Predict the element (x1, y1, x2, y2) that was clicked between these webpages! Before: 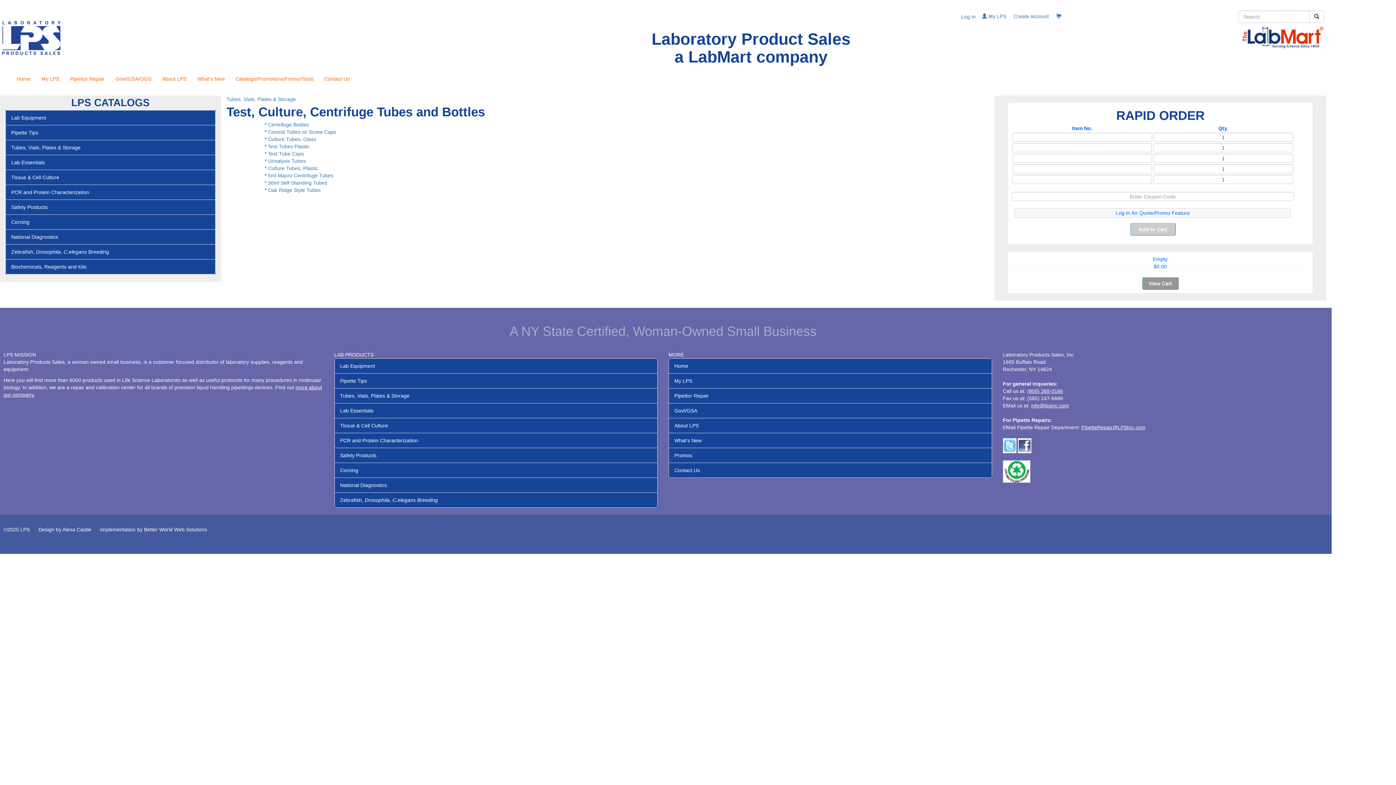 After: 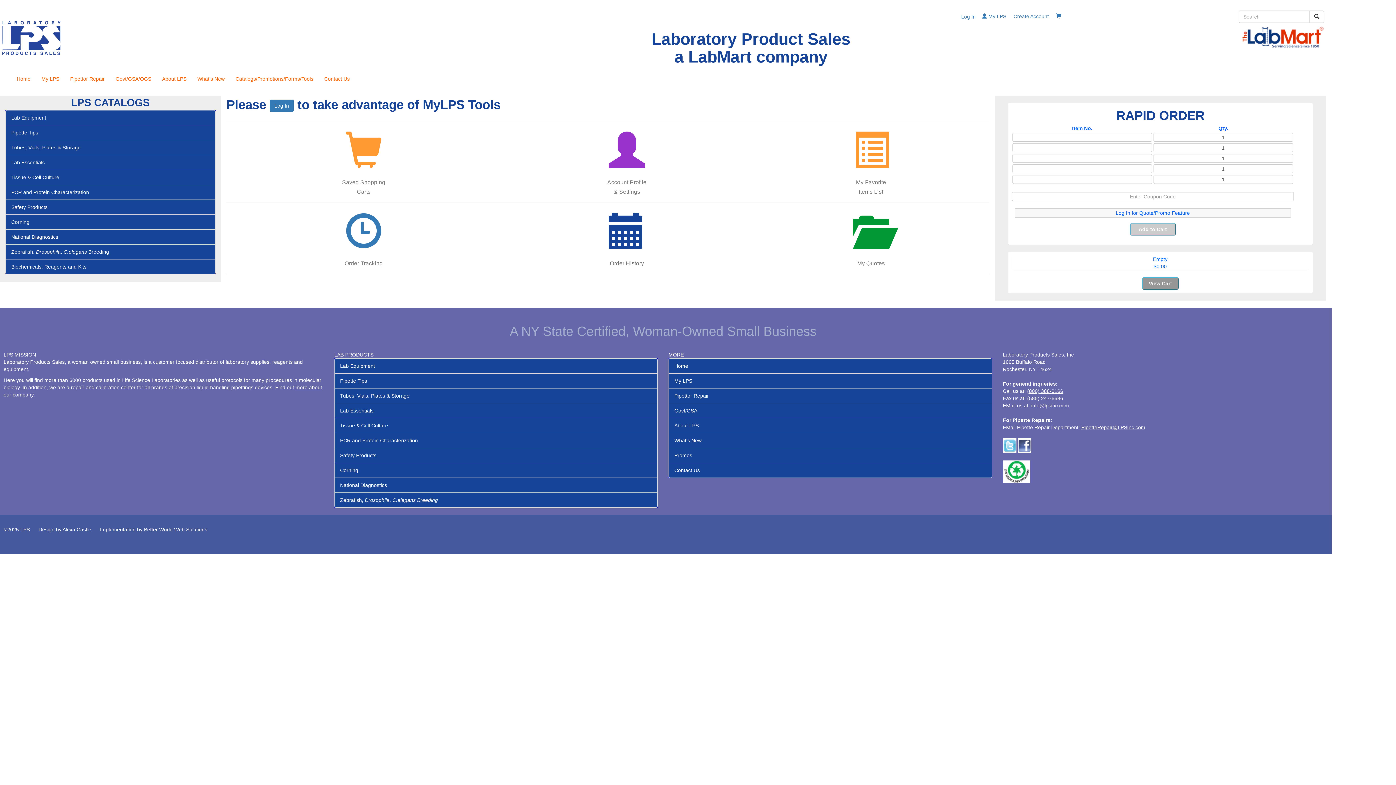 Action: label:  My LPS  bbox: (982, 13, 1008, 19)